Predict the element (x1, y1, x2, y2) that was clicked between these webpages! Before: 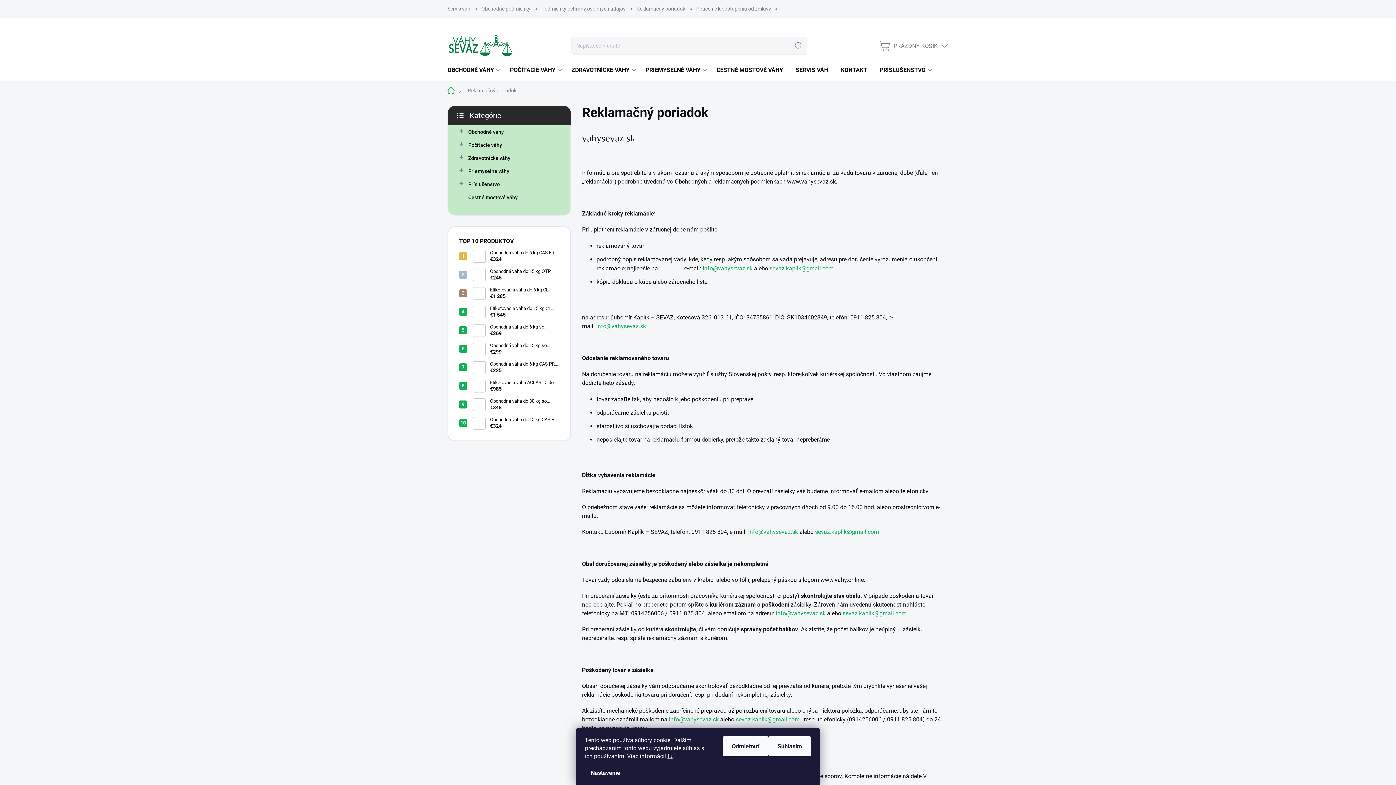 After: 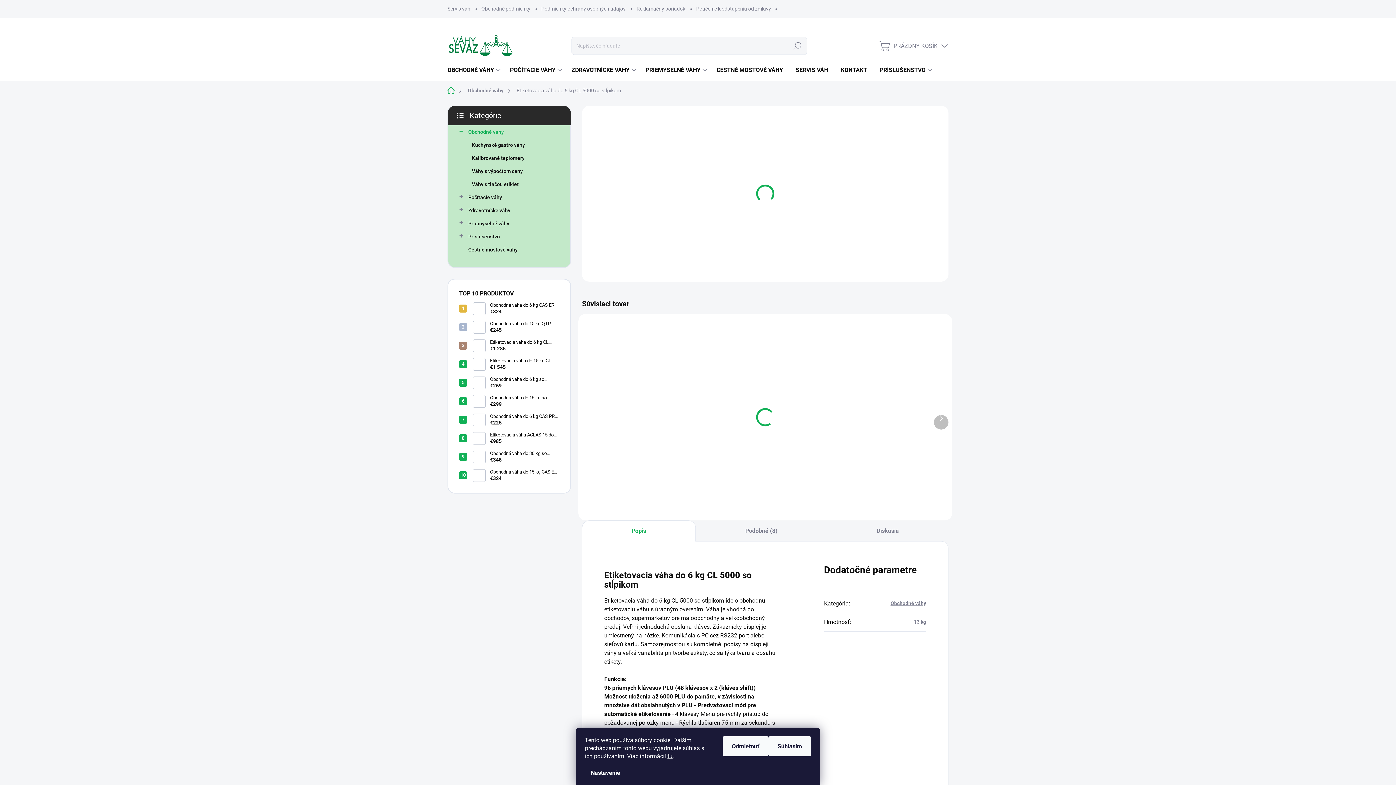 Action: bbox: (473, 287, 485, 299)